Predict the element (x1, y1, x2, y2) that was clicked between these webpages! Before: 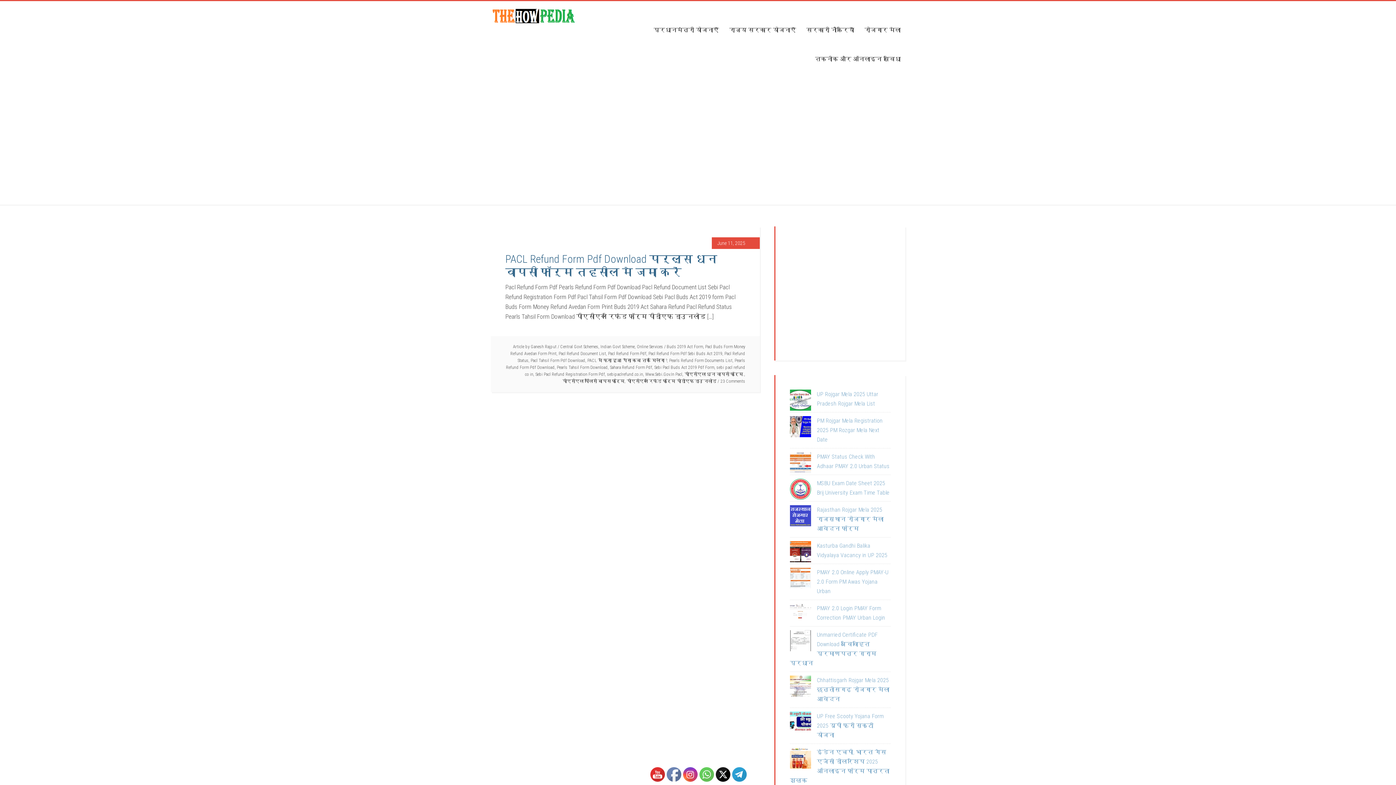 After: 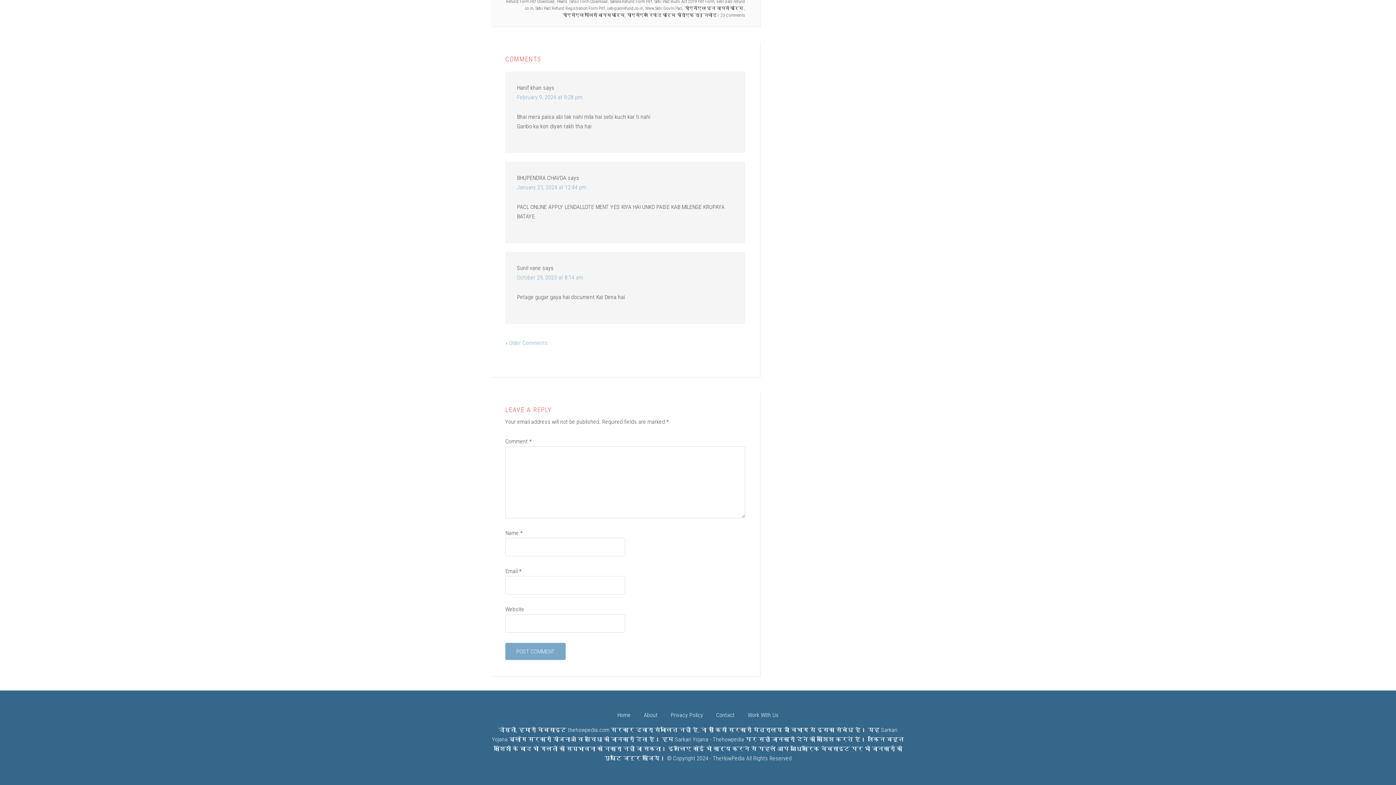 Action: label: 23 Comments bbox: (720, 378, 745, 384)